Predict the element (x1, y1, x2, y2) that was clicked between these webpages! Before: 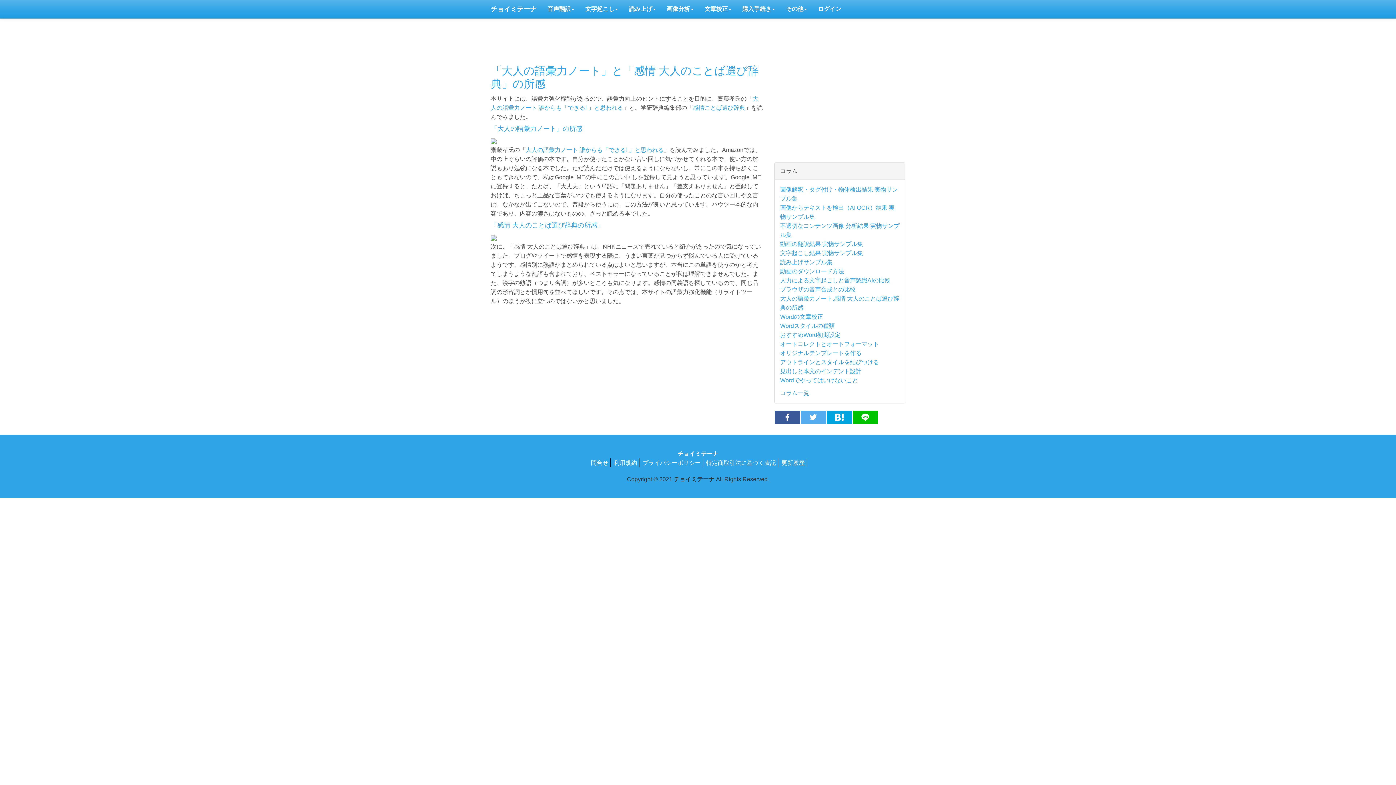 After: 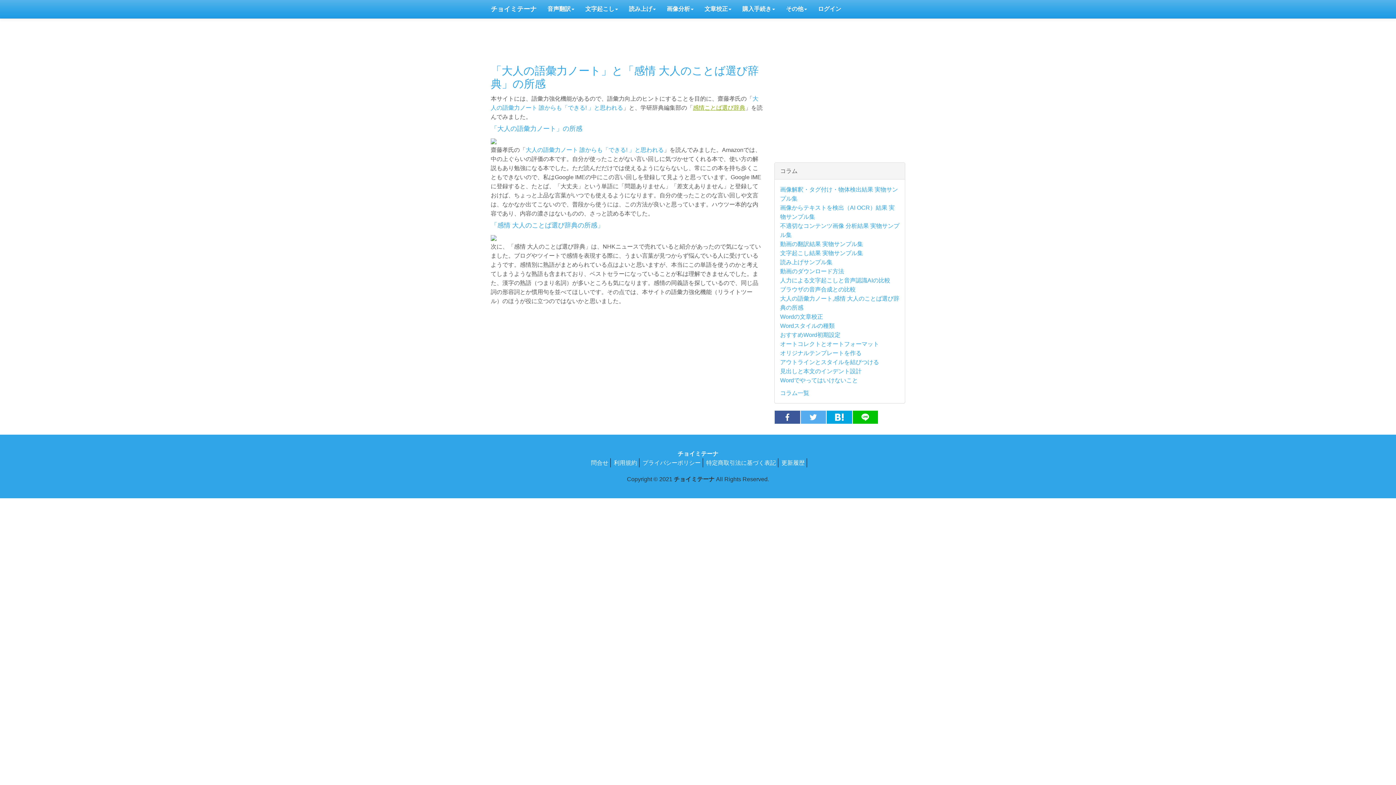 Action: label: 感情ことば選び辞典 bbox: (693, 104, 745, 110)